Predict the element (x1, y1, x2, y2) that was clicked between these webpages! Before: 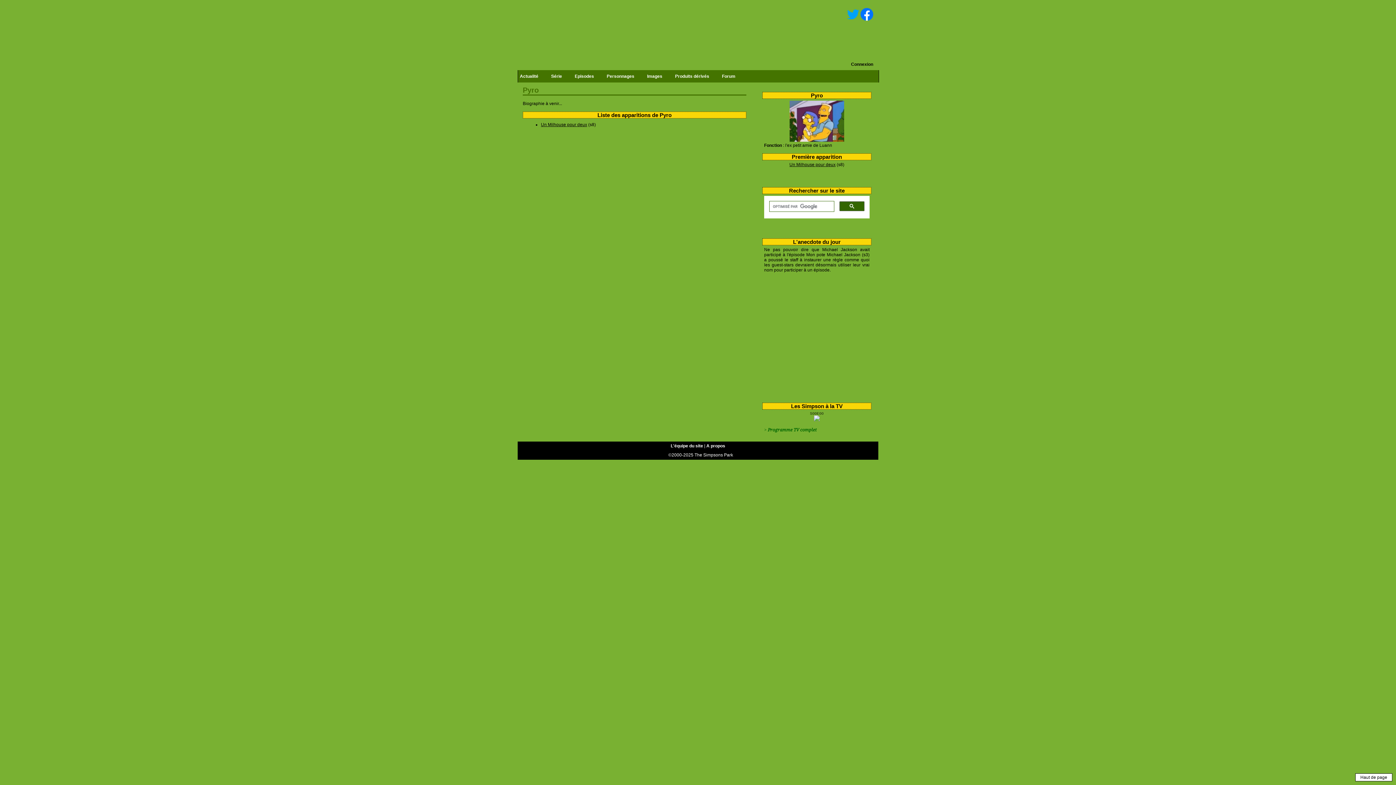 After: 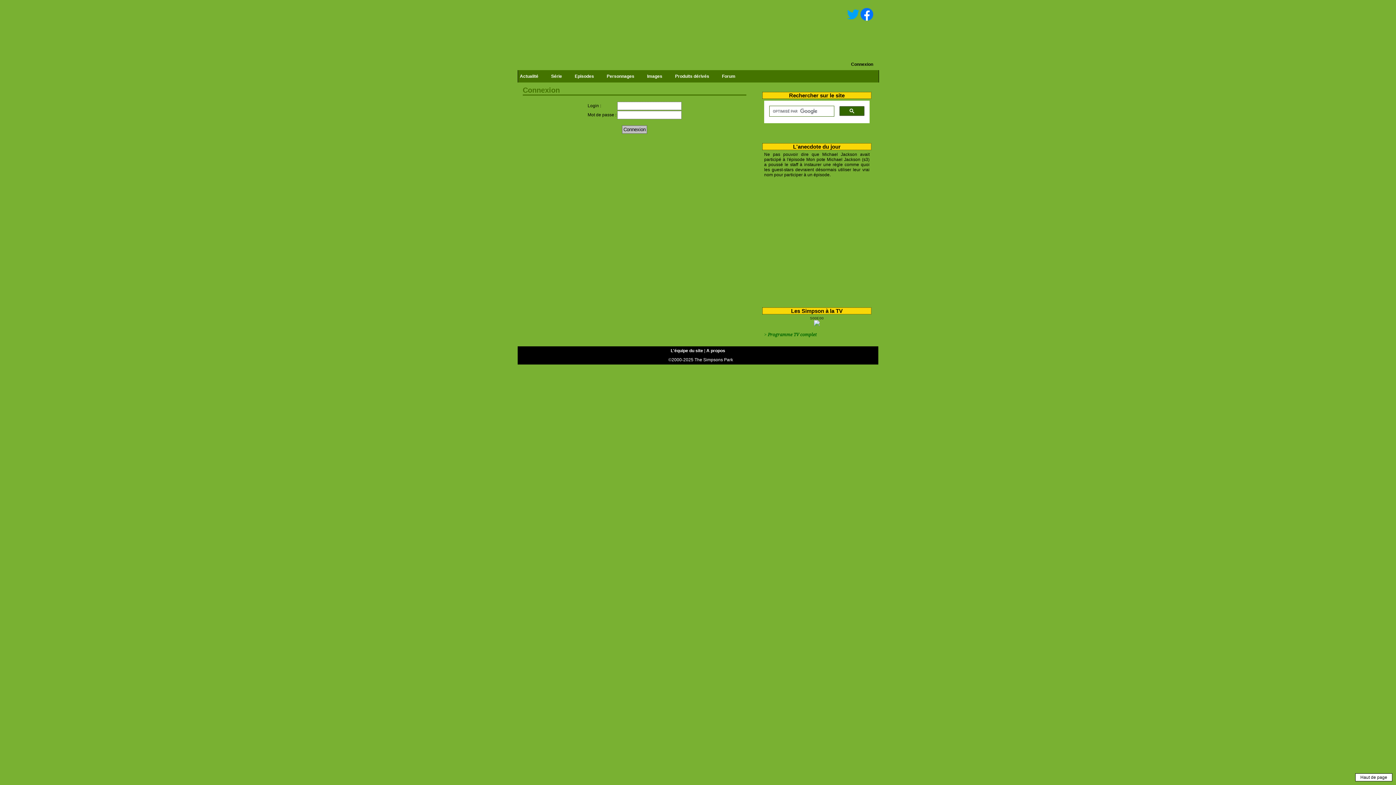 Action: label: Connexion bbox: (851, 61, 873, 66)